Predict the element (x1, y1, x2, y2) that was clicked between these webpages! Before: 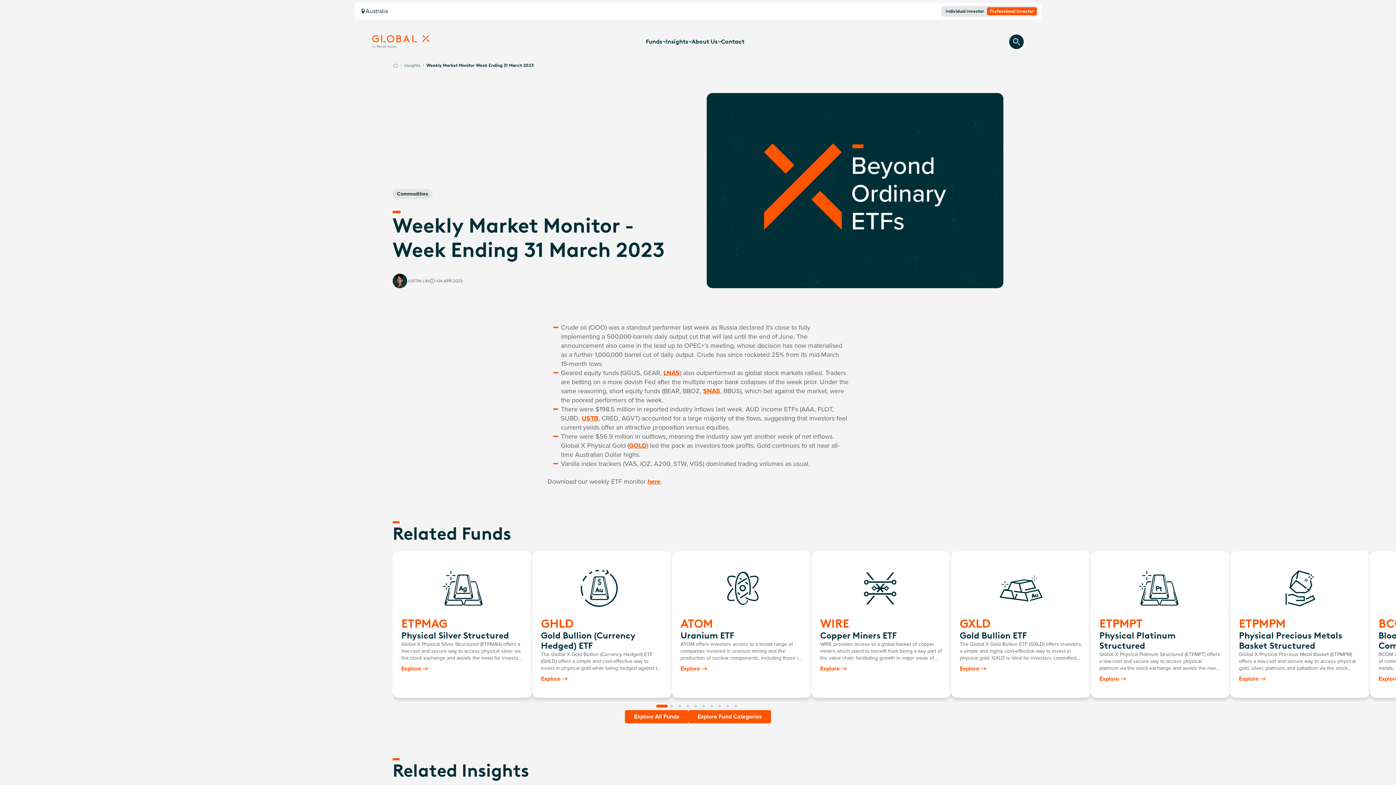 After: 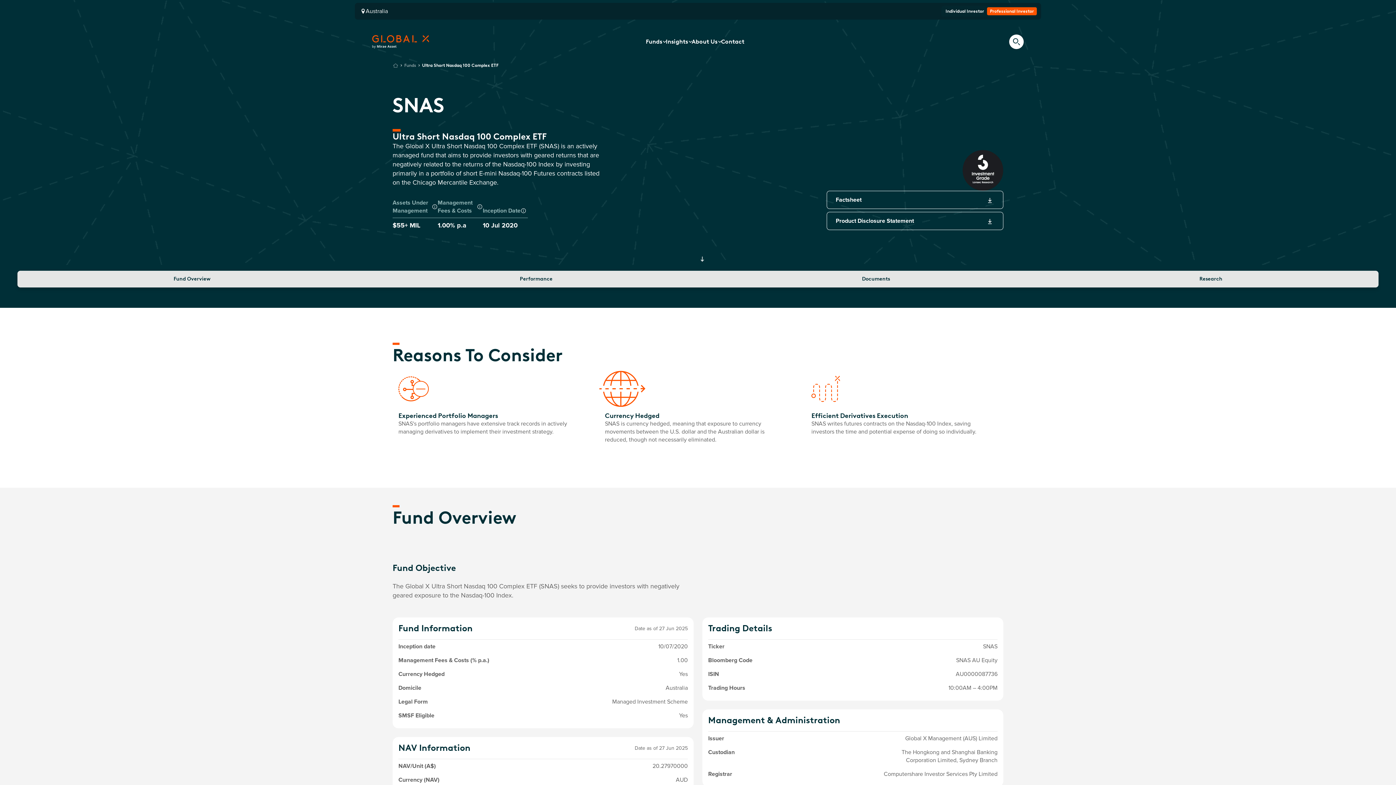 Action: bbox: (703, 387, 720, 395) label: SNAS